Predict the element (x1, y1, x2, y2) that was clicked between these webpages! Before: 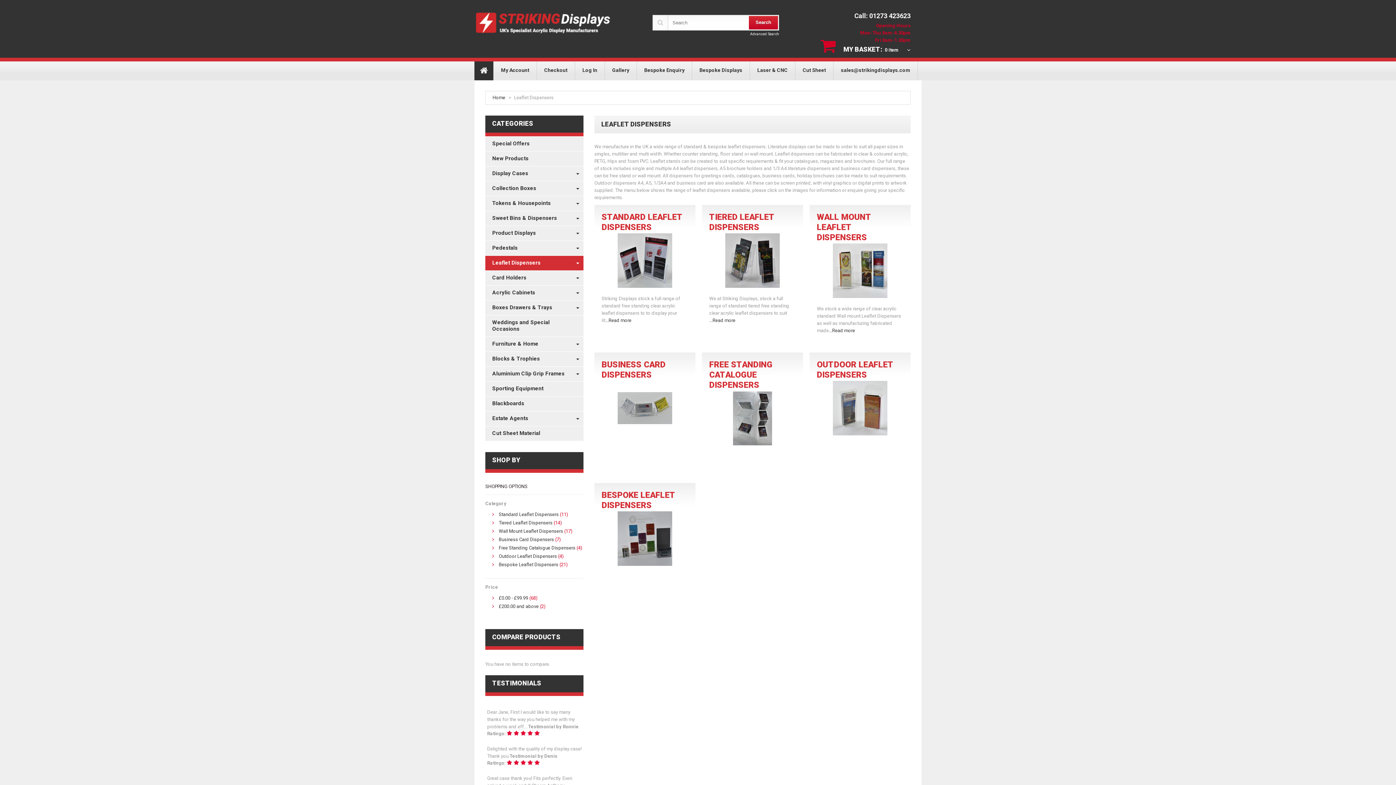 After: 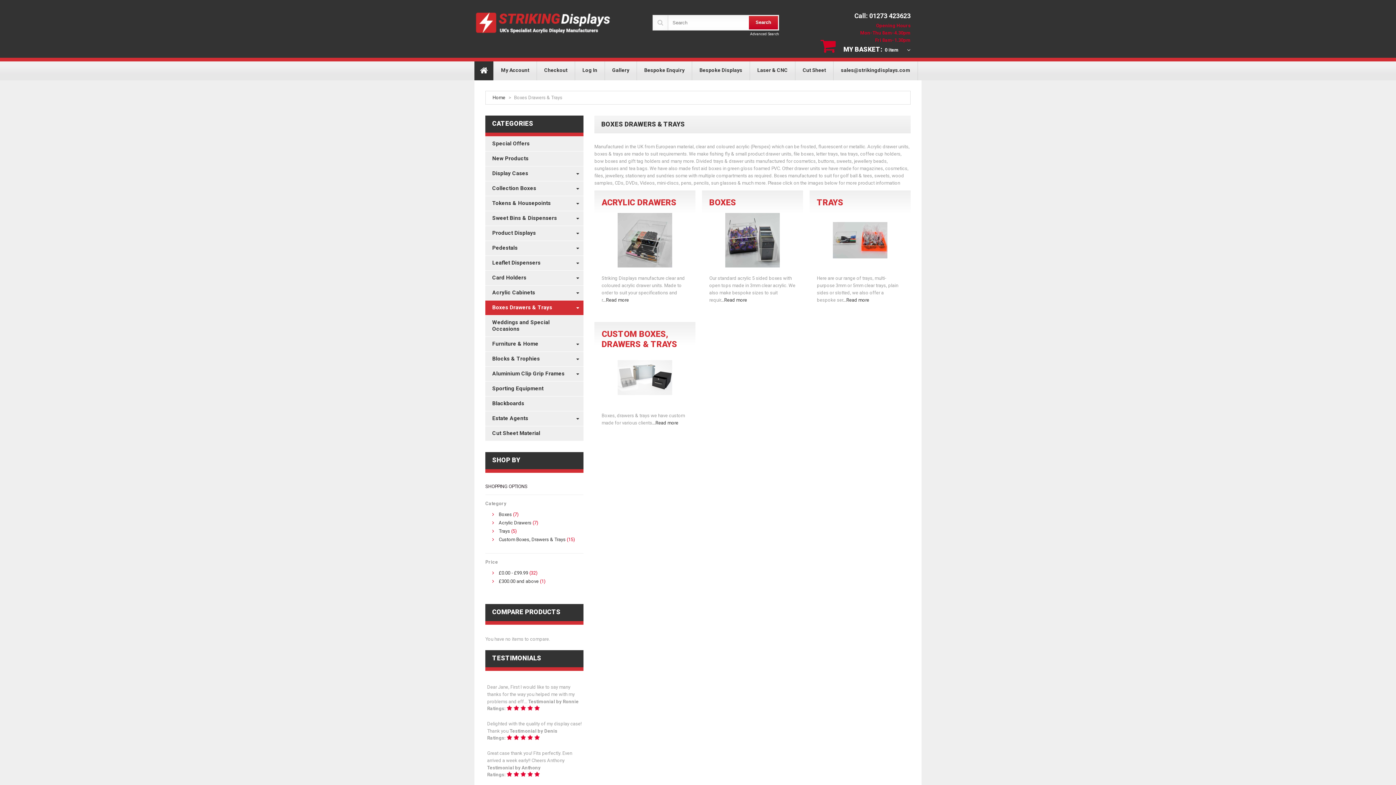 Action: label: Boxes Drawers & Trays bbox: (485, 300, 583, 315)